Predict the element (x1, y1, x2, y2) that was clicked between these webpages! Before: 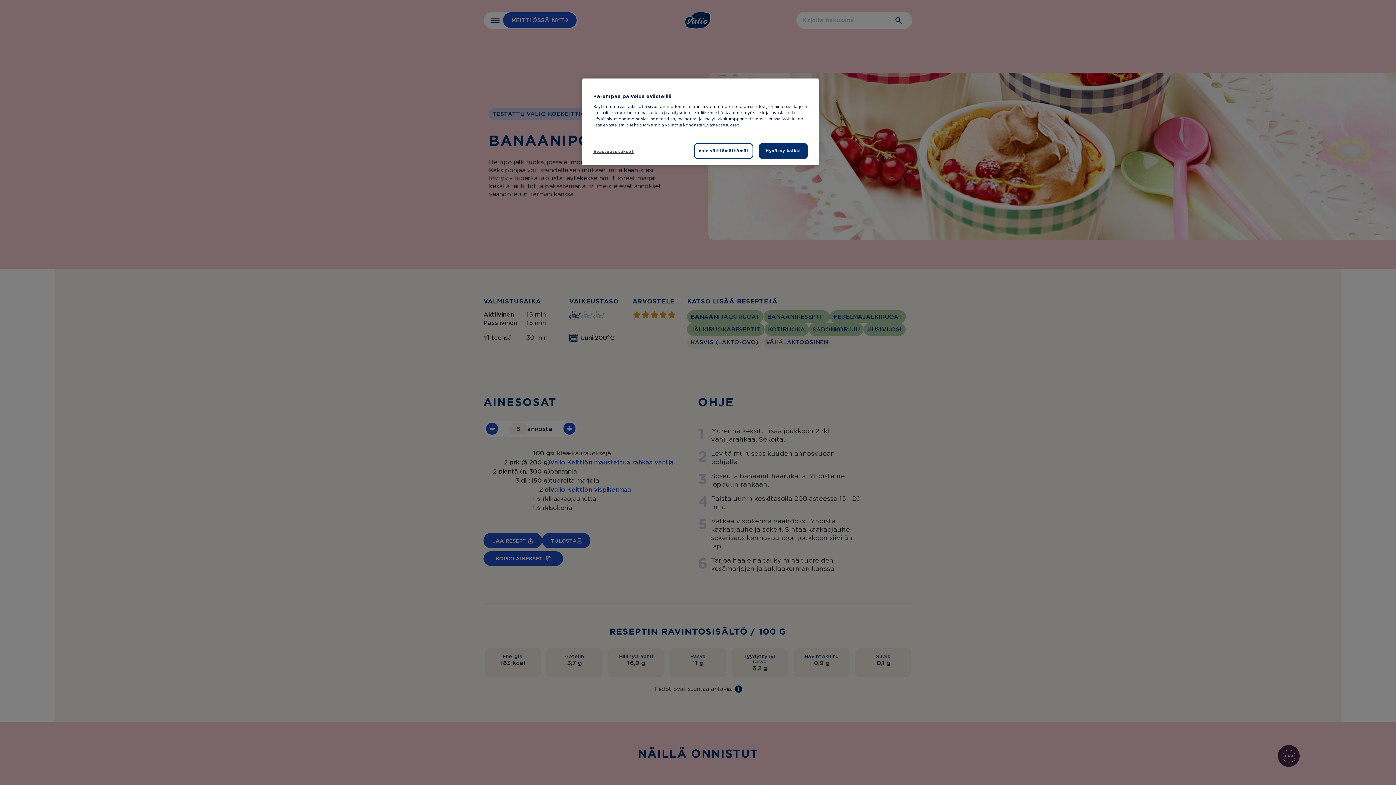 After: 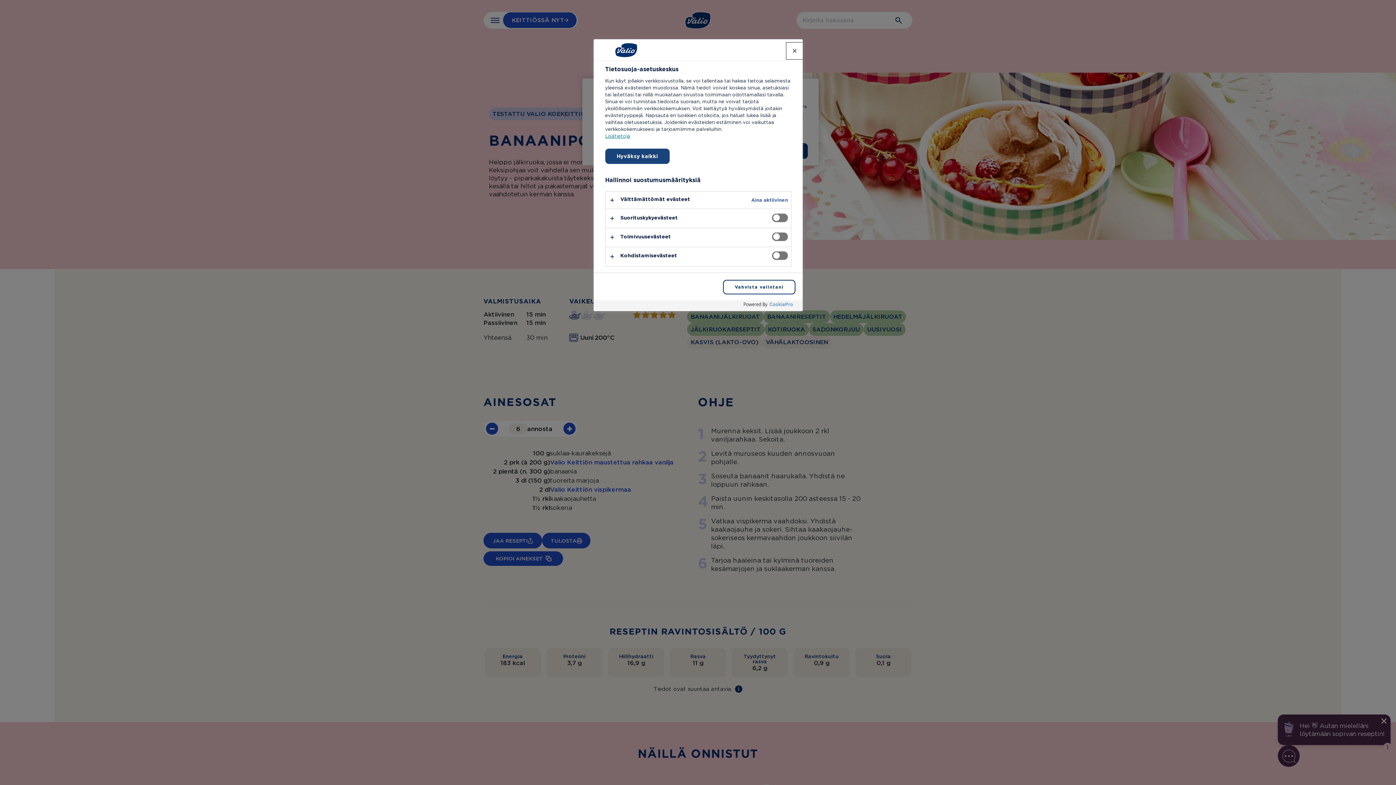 Action: label: Evästeasetukset bbox: (593, 144, 642, 158)